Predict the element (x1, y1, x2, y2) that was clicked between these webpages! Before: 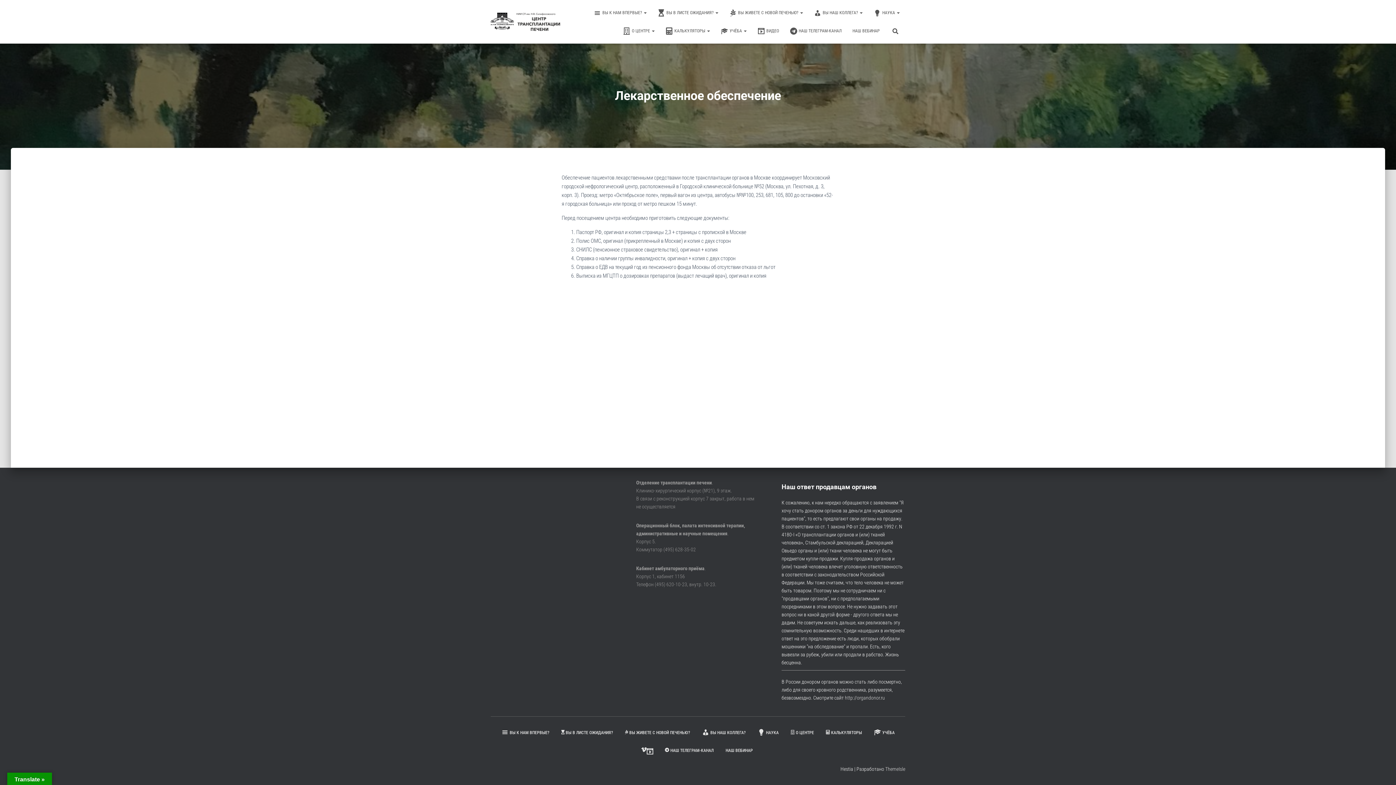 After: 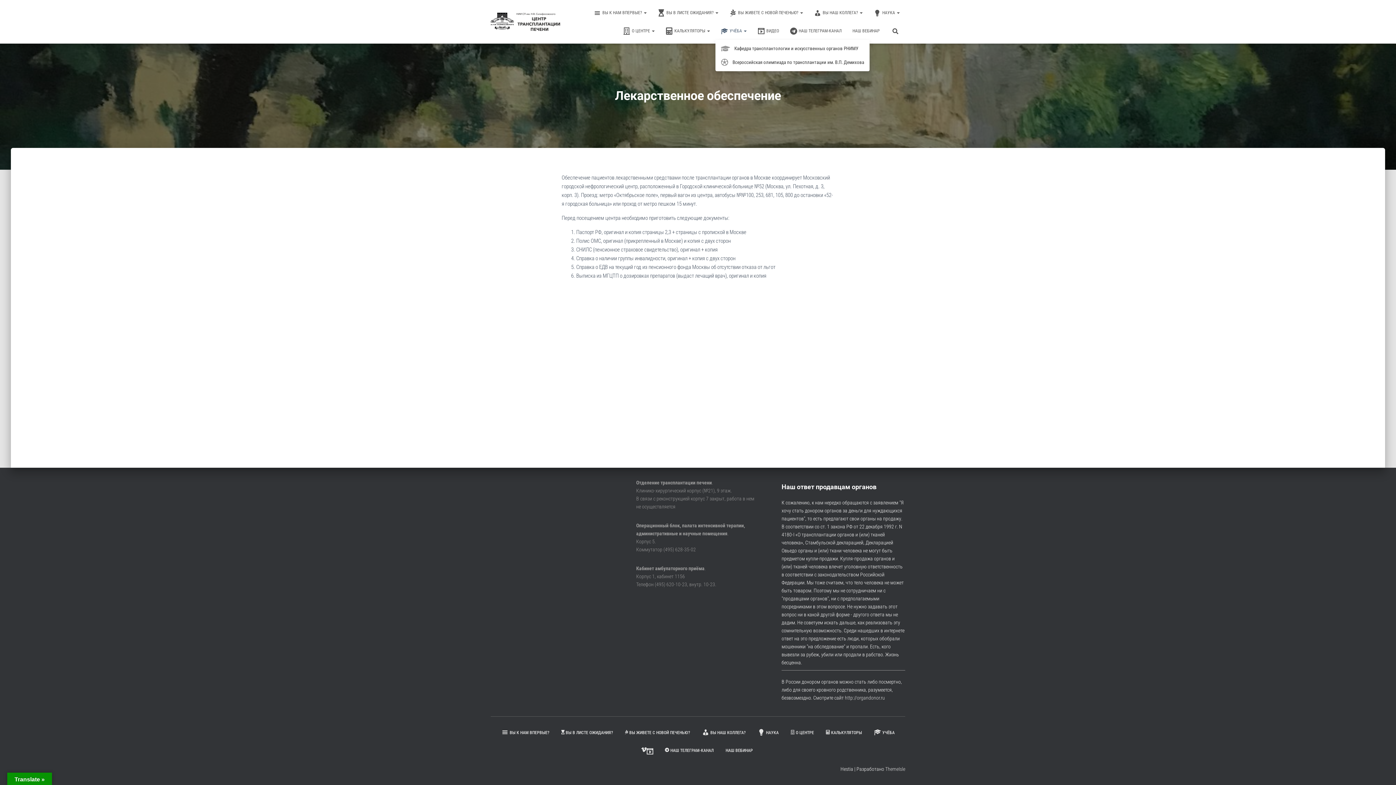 Action: label: УЧЁБА  bbox: (715, 21, 752, 40)